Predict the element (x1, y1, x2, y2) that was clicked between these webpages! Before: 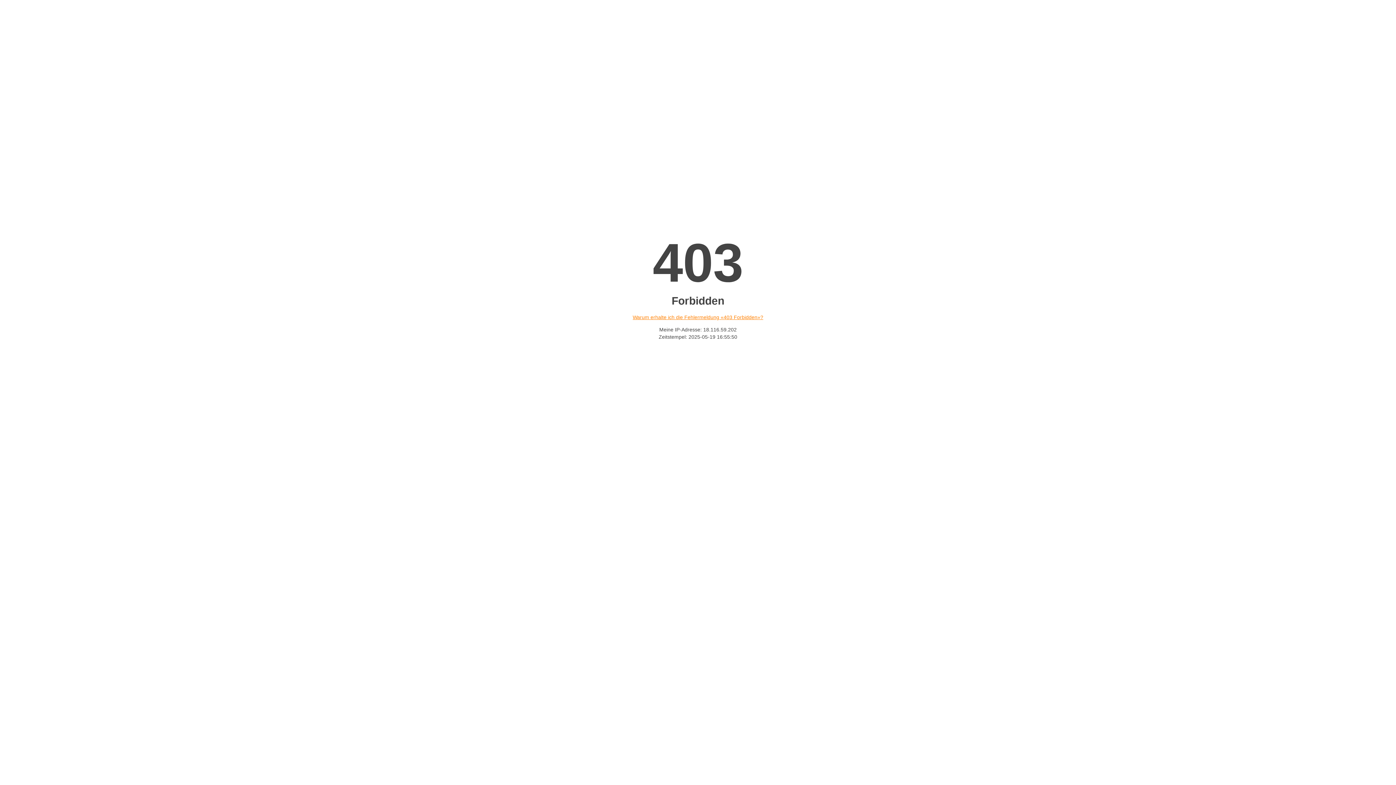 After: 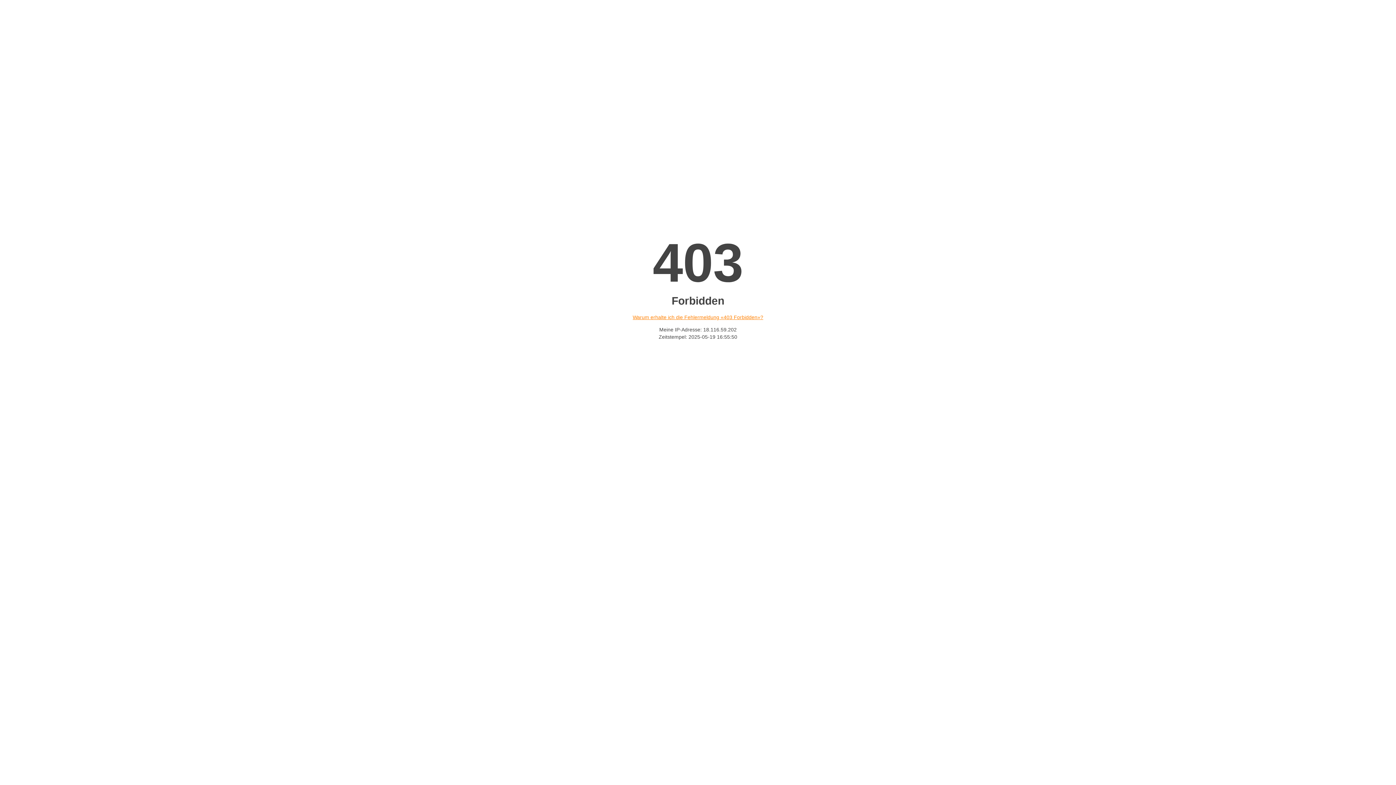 Action: label: Warum erhalte ich die Fehlermeldung «403 Forbidden»? bbox: (632, 314, 763, 320)